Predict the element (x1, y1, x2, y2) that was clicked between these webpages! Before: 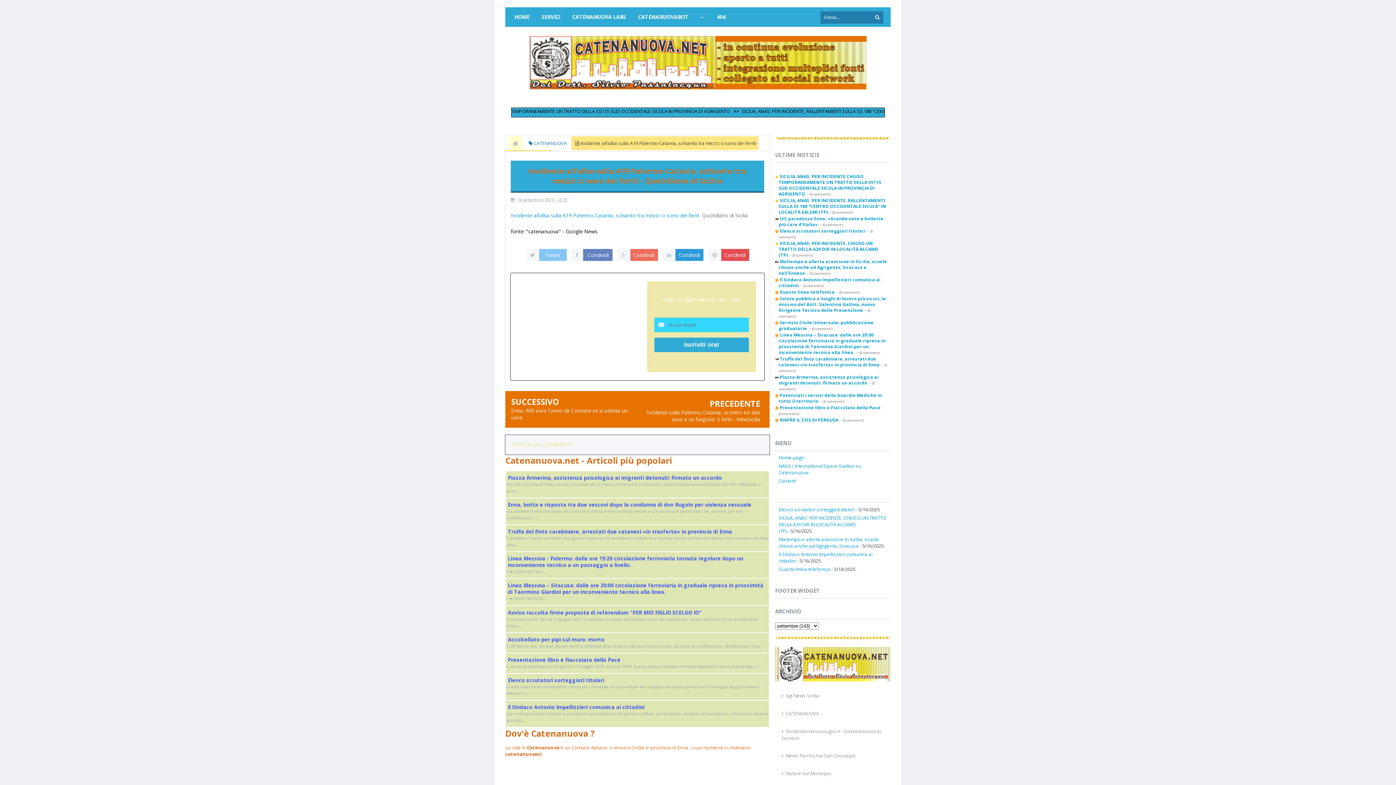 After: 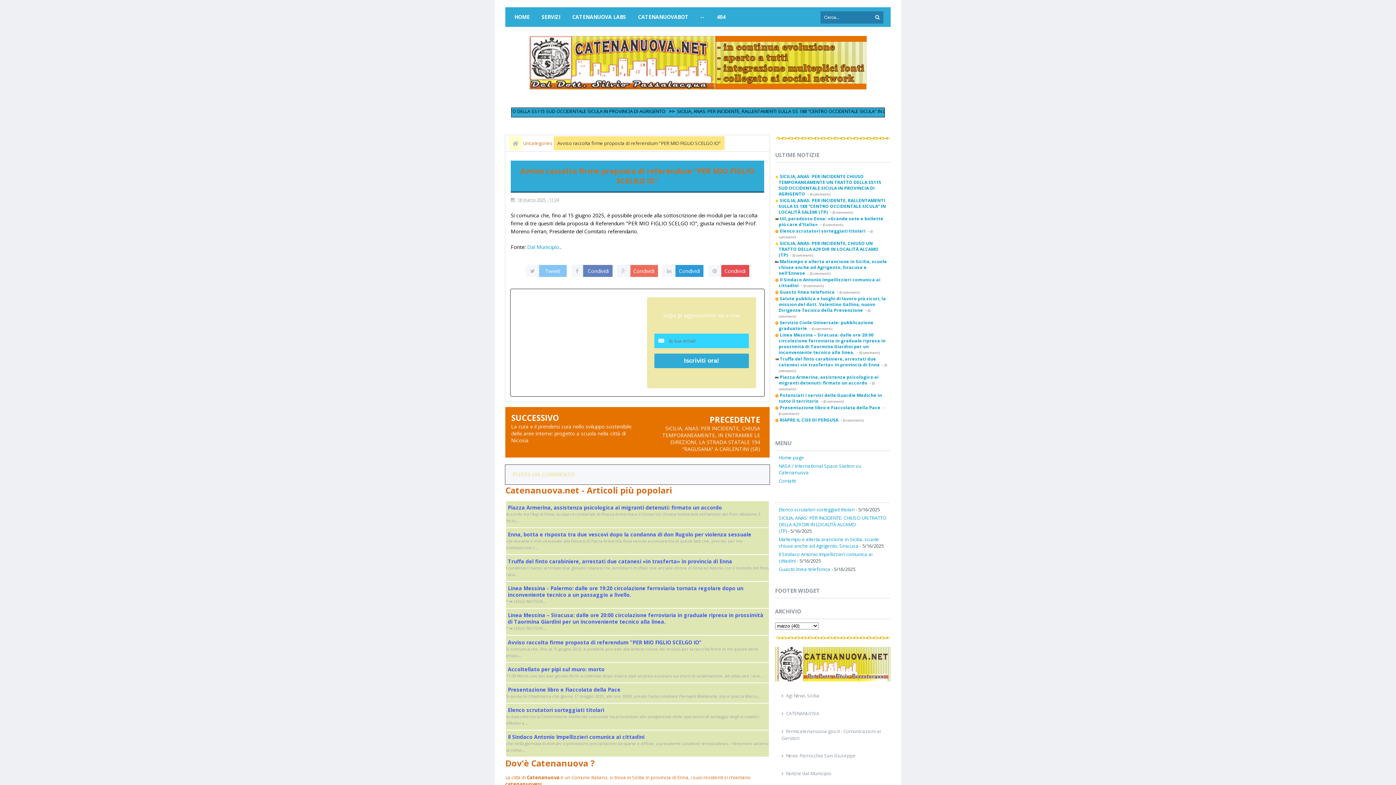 Action: bbox: (508, 609, 701, 616) label: Avviso raccolta firme proposta di referendum "PER MIO FIGLIO SCELGO IO"